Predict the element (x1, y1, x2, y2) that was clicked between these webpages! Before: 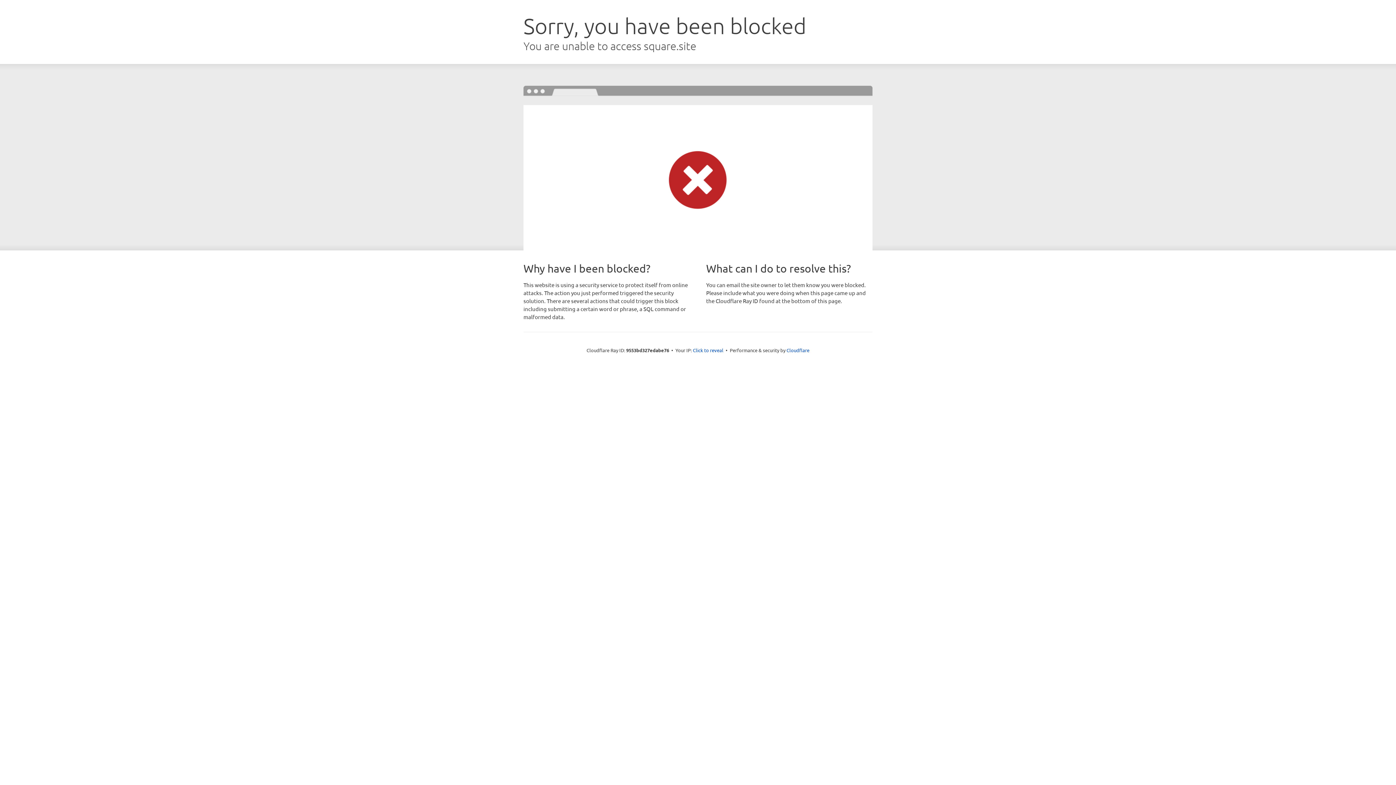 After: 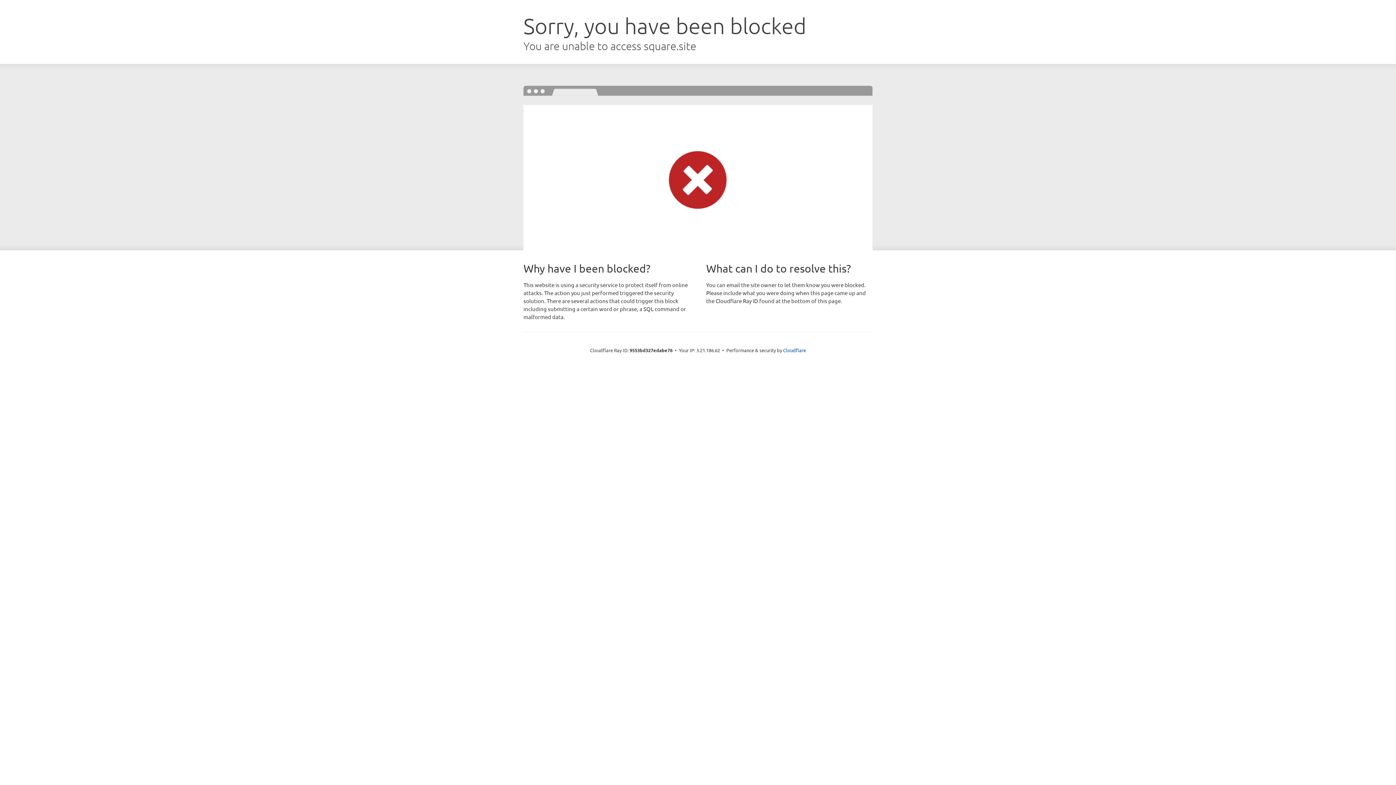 Action: label: Click to reveal bbox: (693, 346, 723, 353)